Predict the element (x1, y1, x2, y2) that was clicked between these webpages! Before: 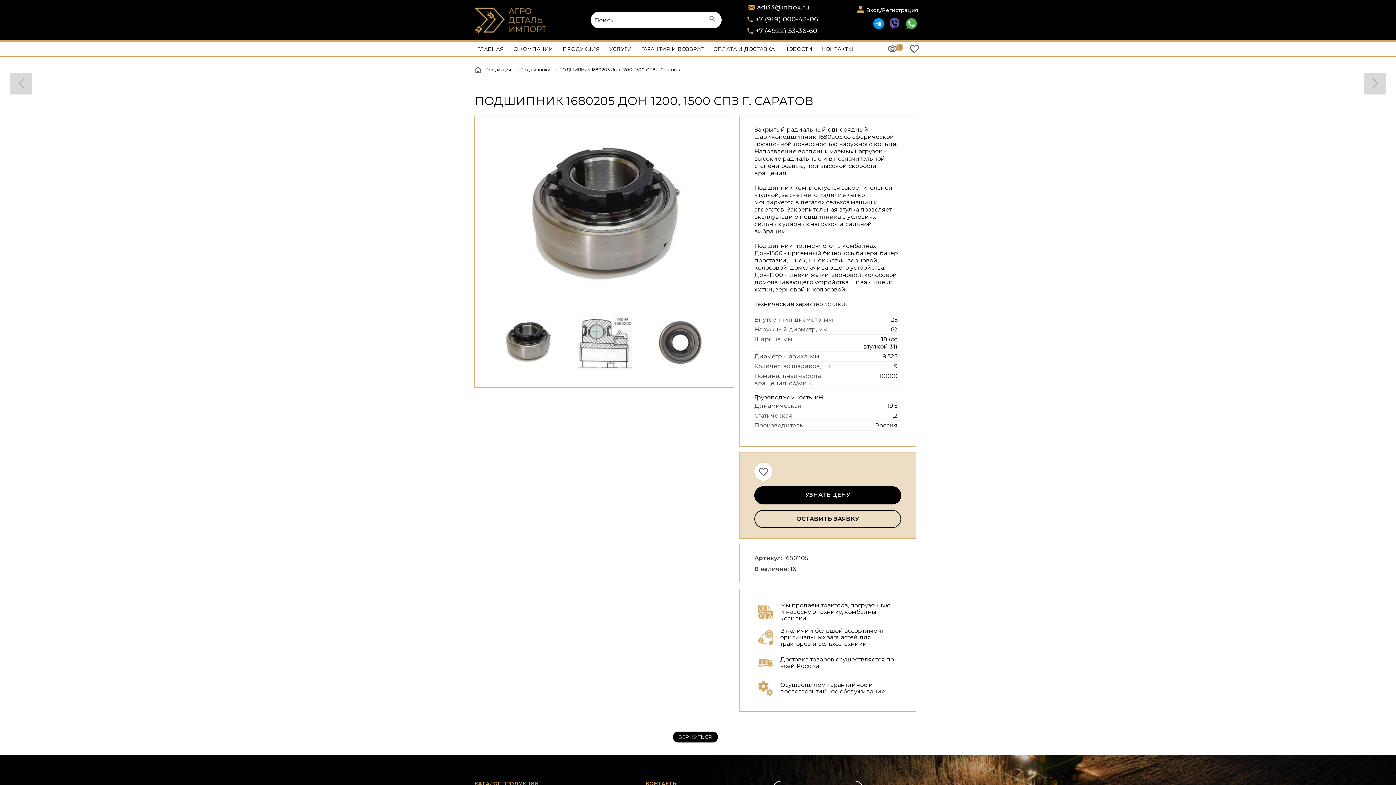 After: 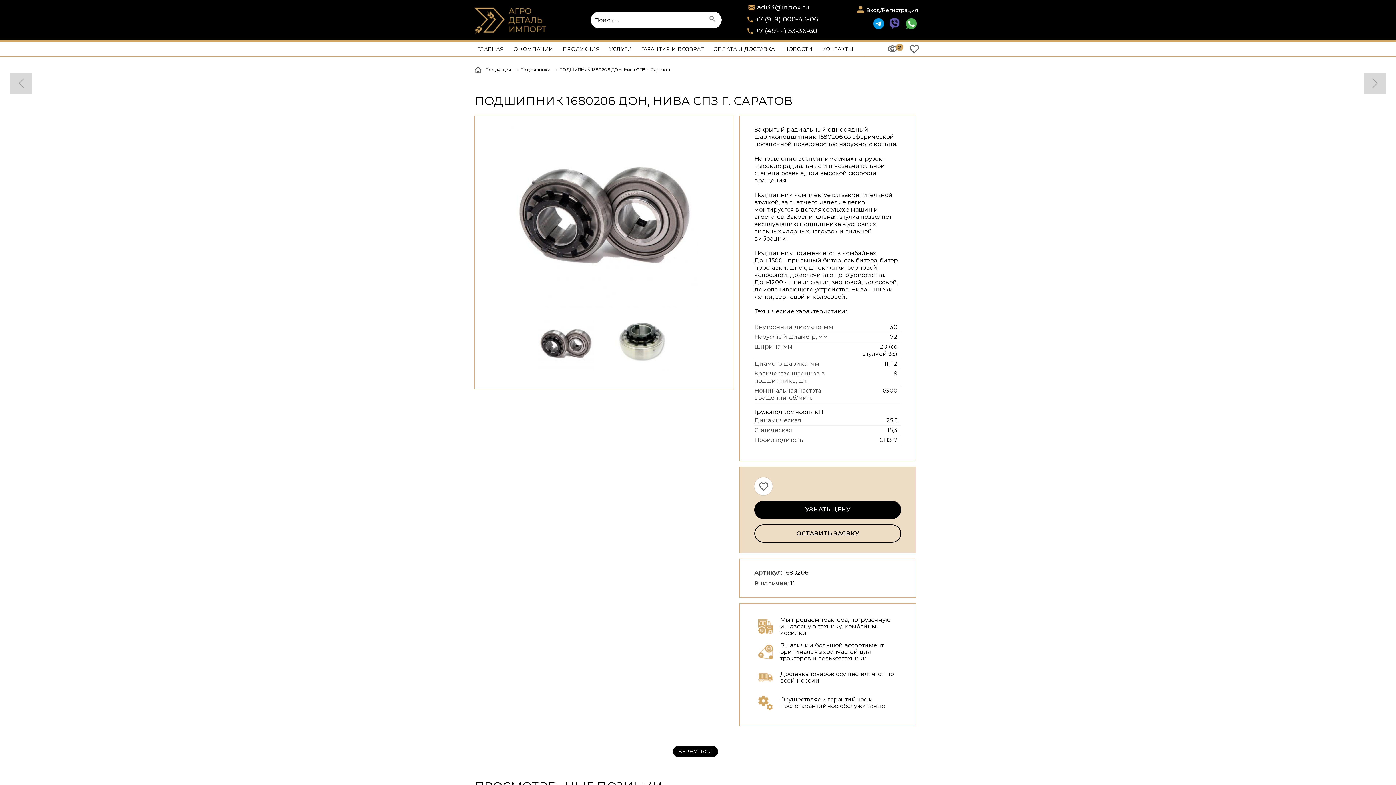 Action: bbox: (1364, 72, 1386, 94)